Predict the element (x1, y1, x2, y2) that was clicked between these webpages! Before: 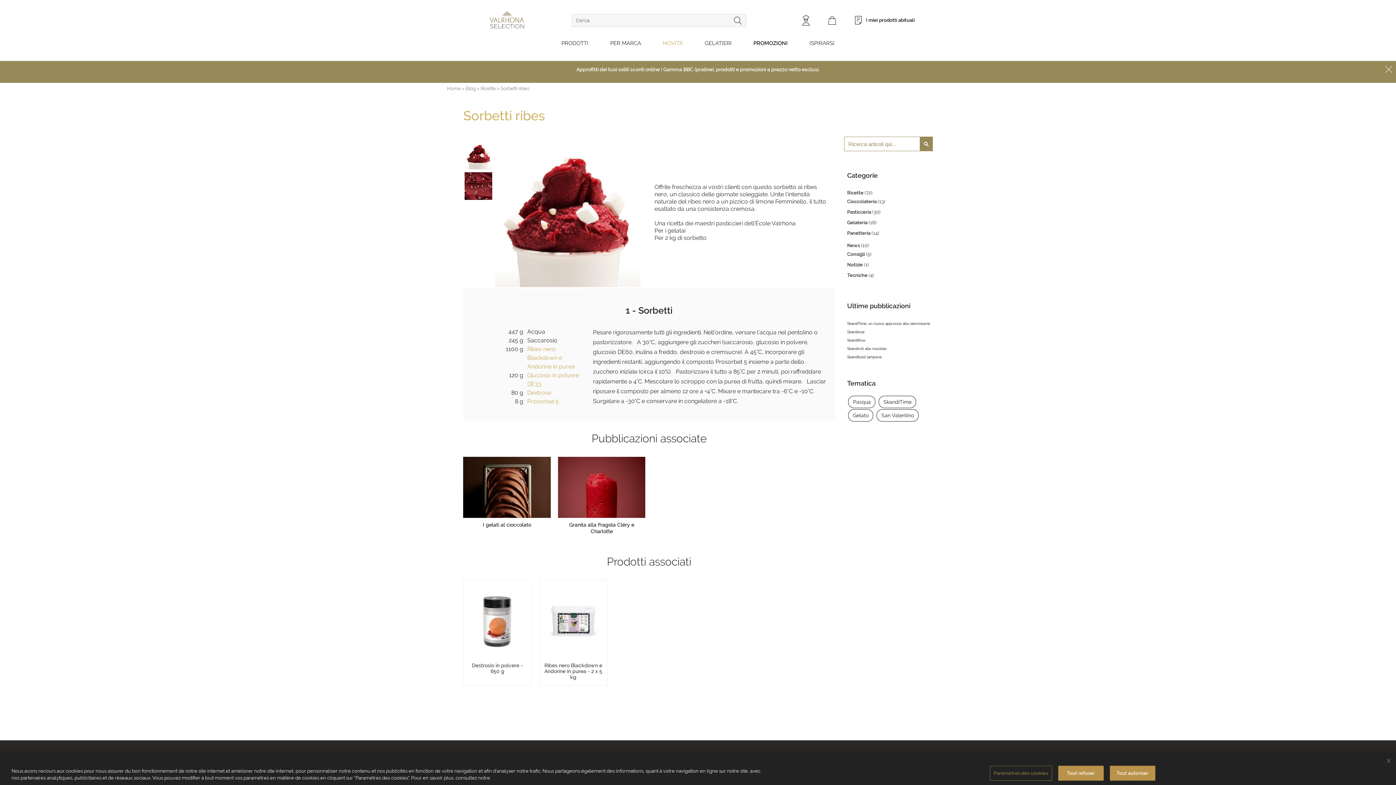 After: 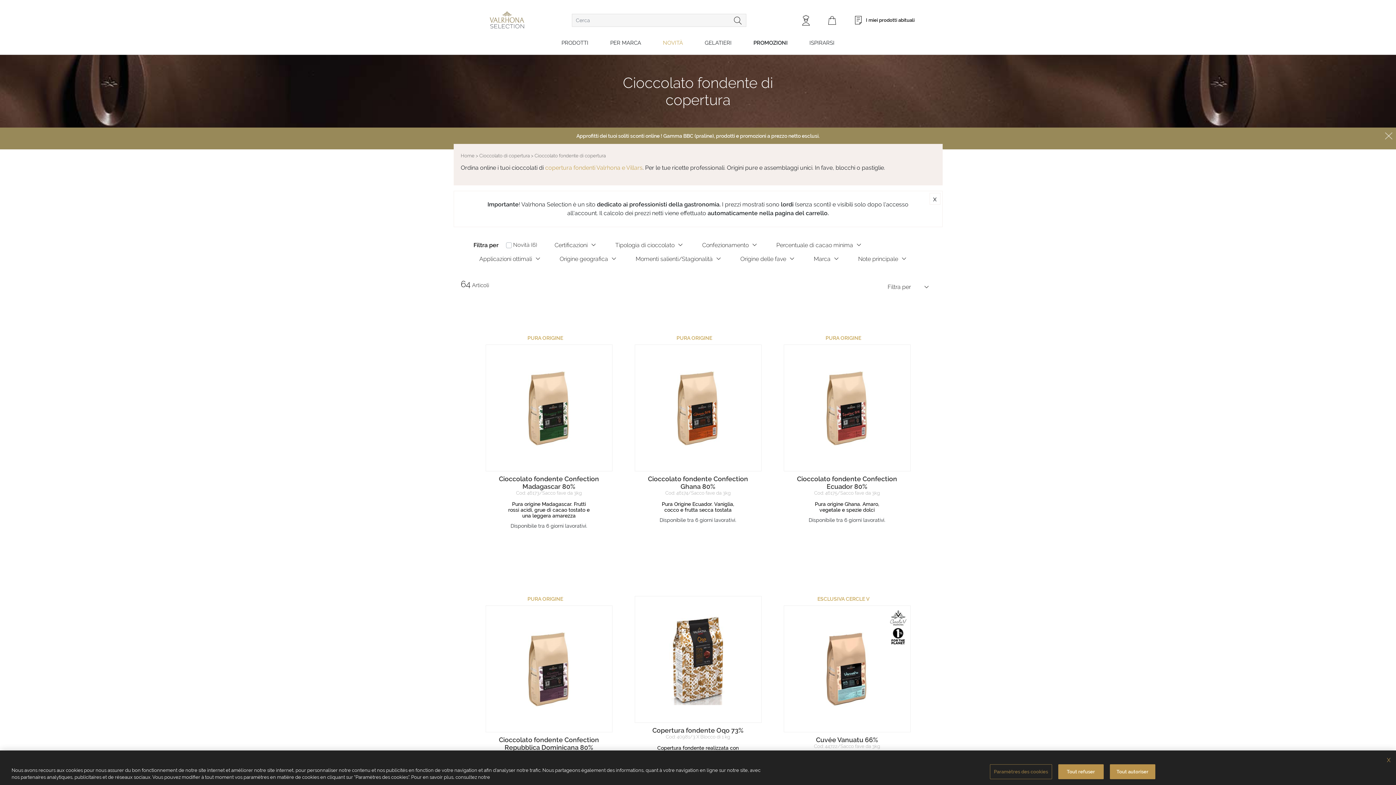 Action: bbox: (520, 757, 571, 764) label: Cioccolato fondente